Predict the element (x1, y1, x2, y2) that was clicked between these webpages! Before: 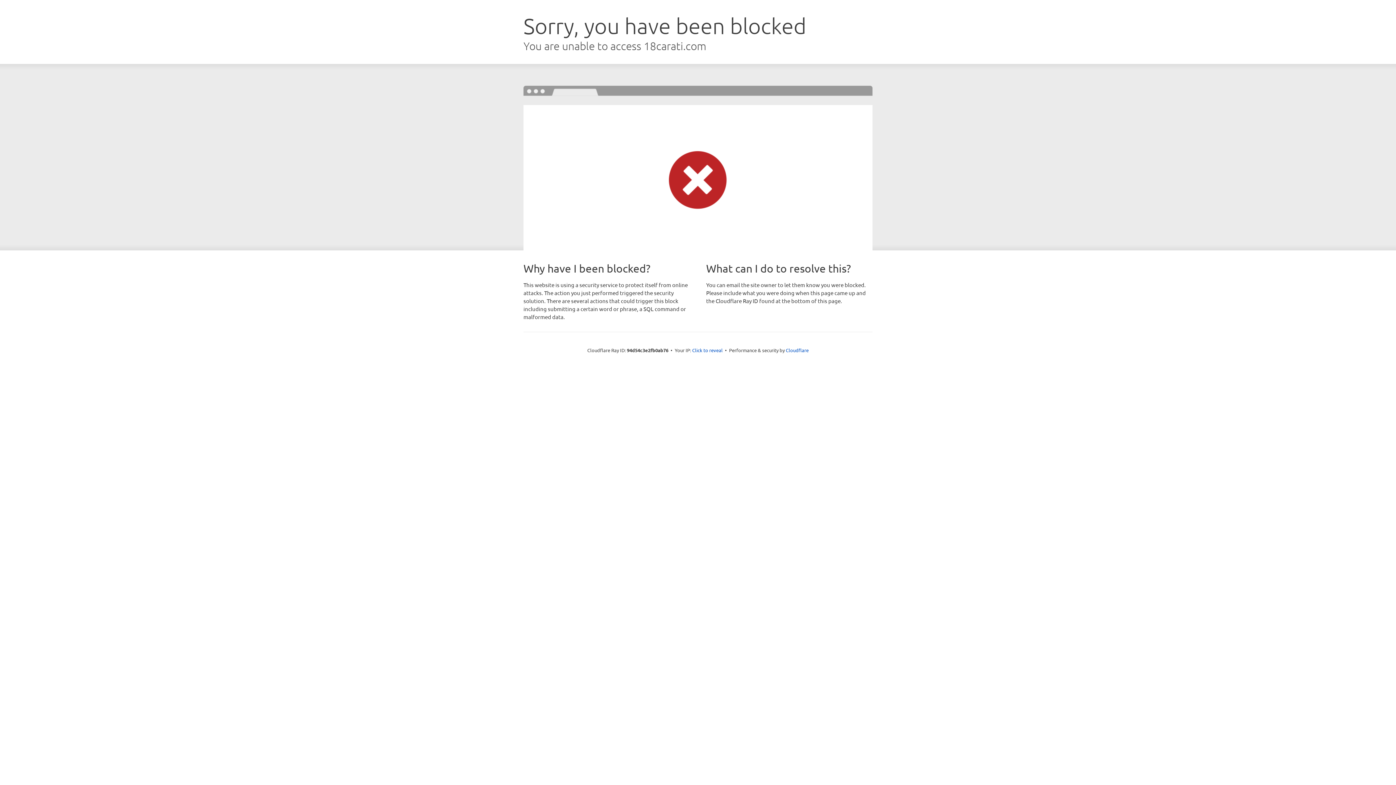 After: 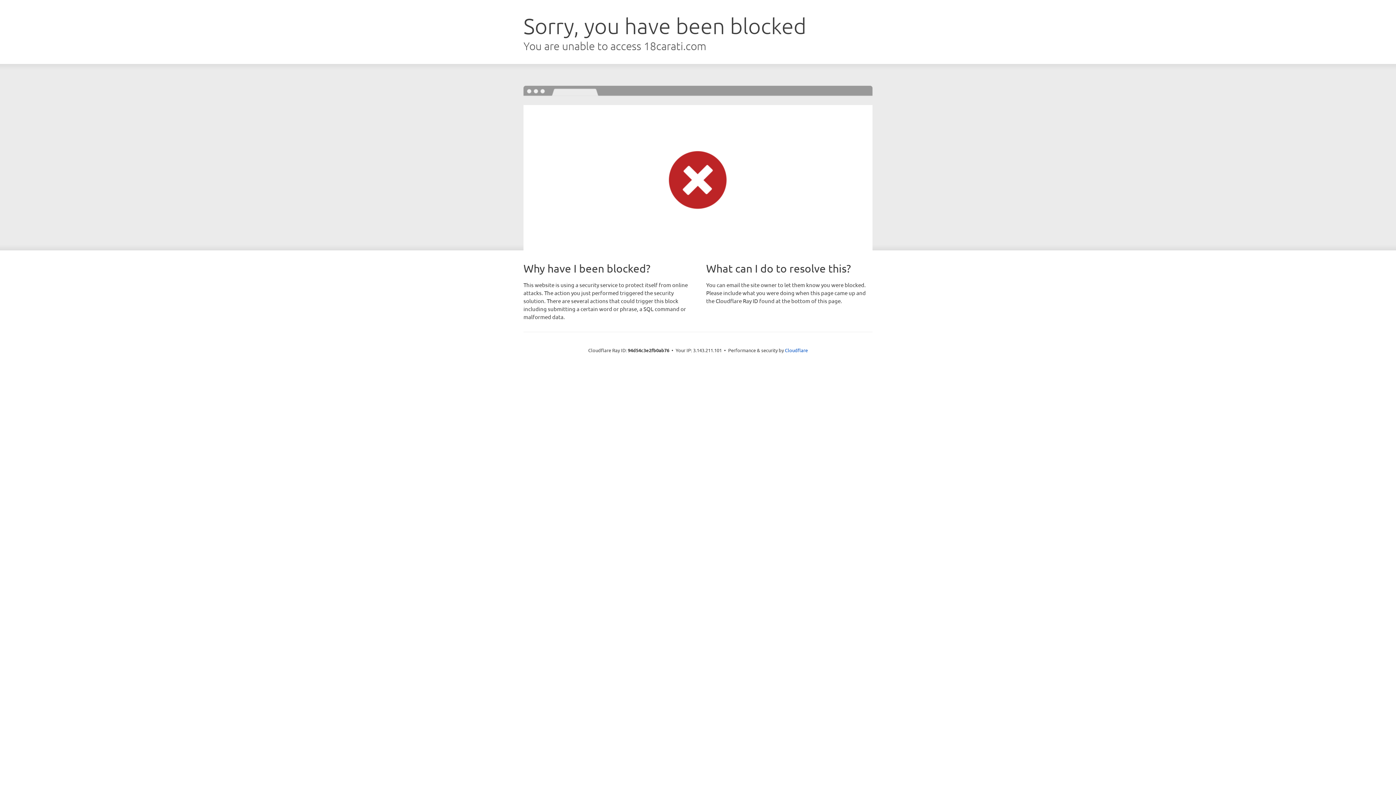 Action: label: Click to reveal bbox: (692, 346, 722, 353)